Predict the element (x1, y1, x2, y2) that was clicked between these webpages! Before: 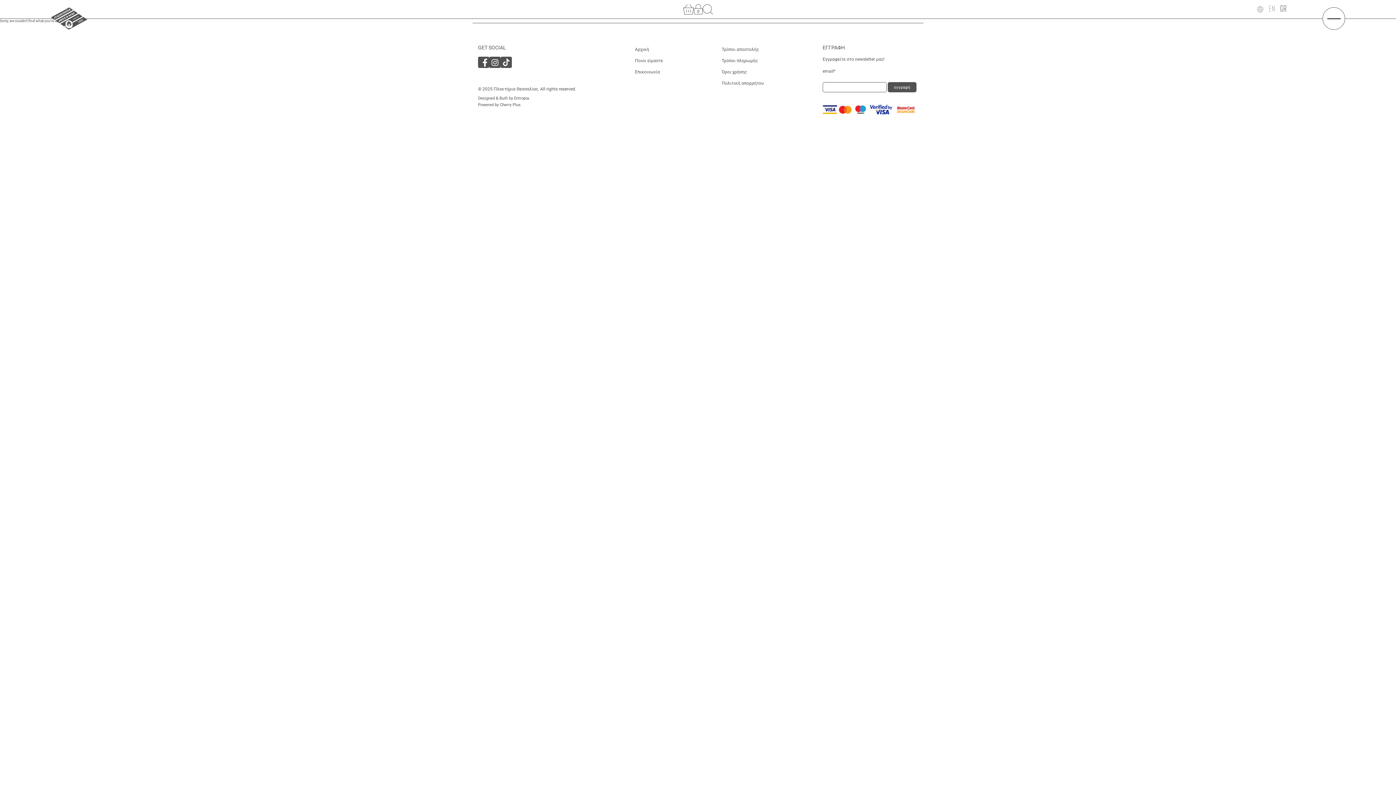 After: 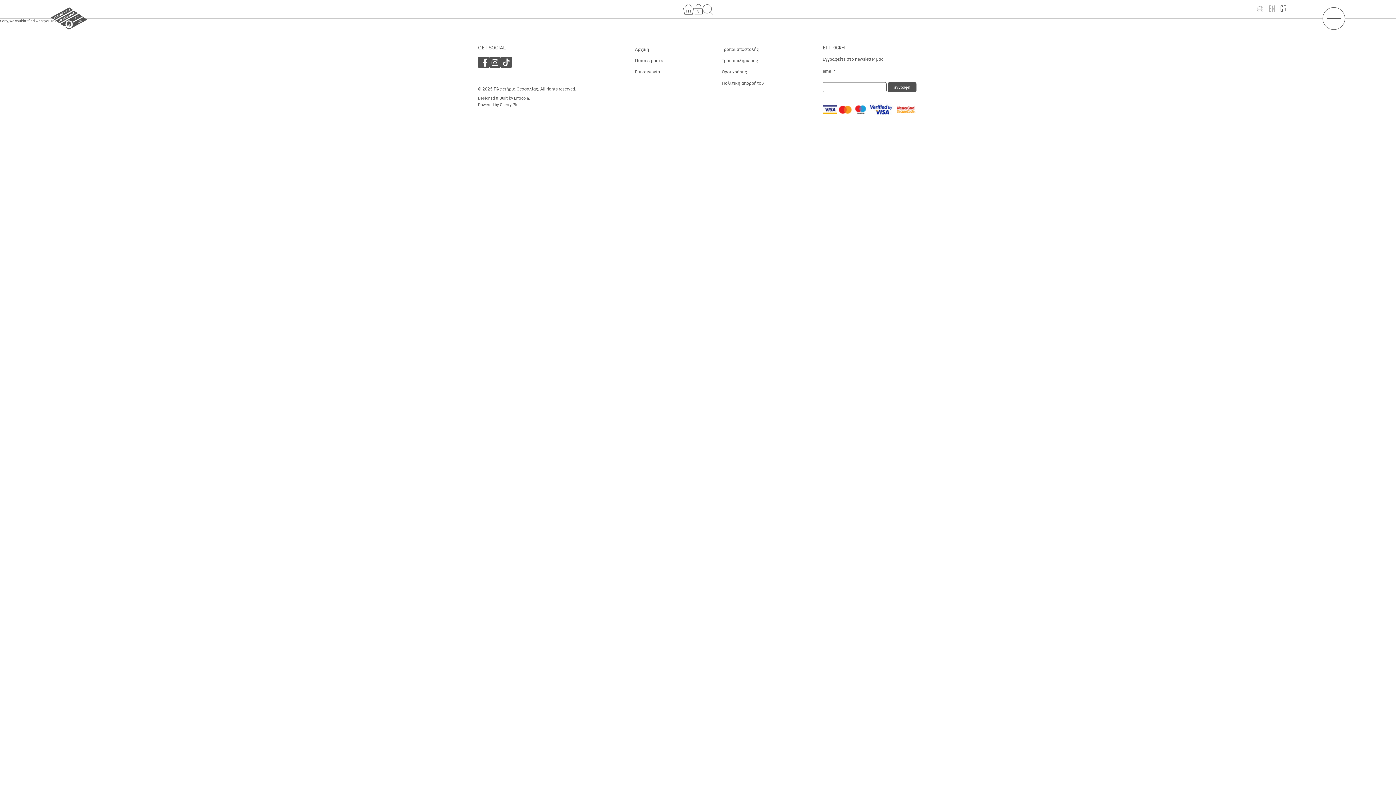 Action: bbox: (868, 103, 894, 116)